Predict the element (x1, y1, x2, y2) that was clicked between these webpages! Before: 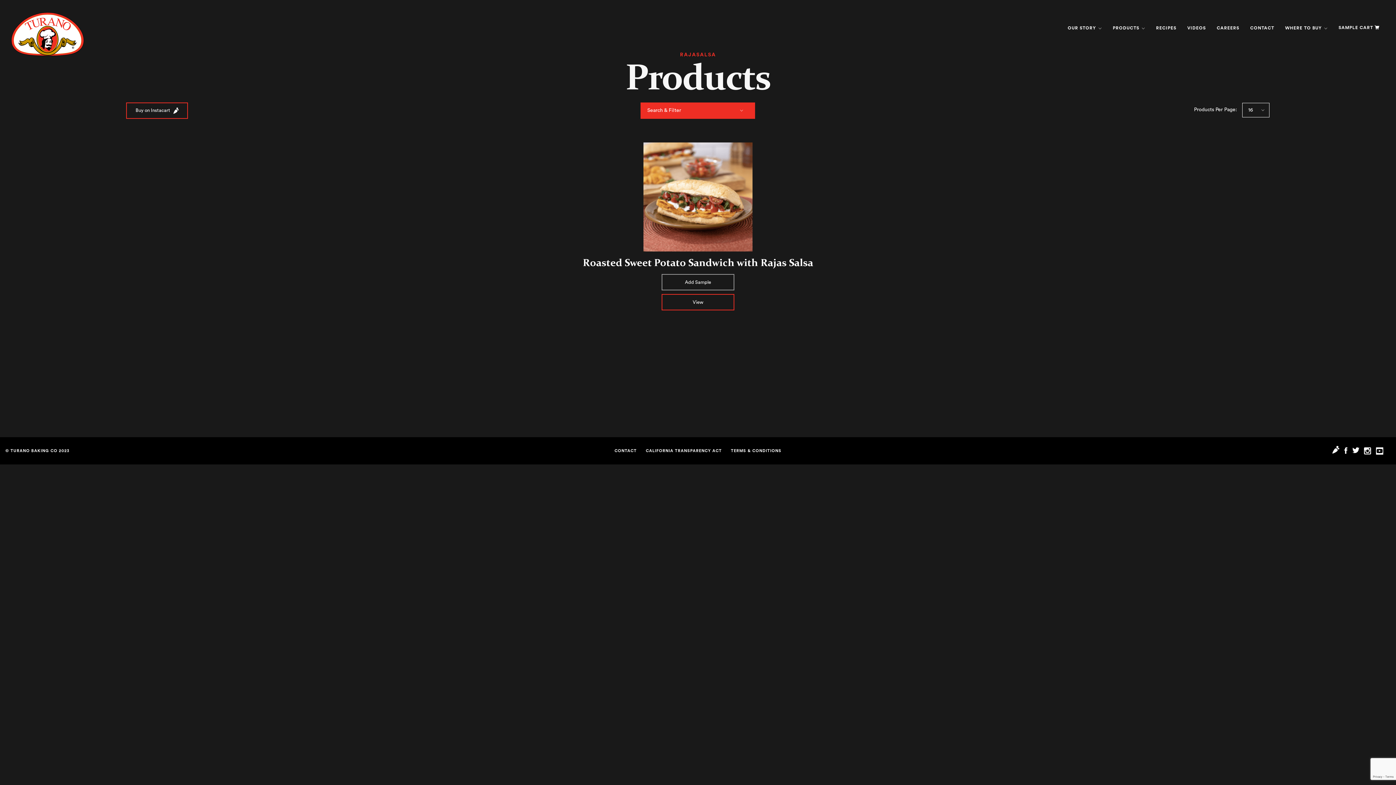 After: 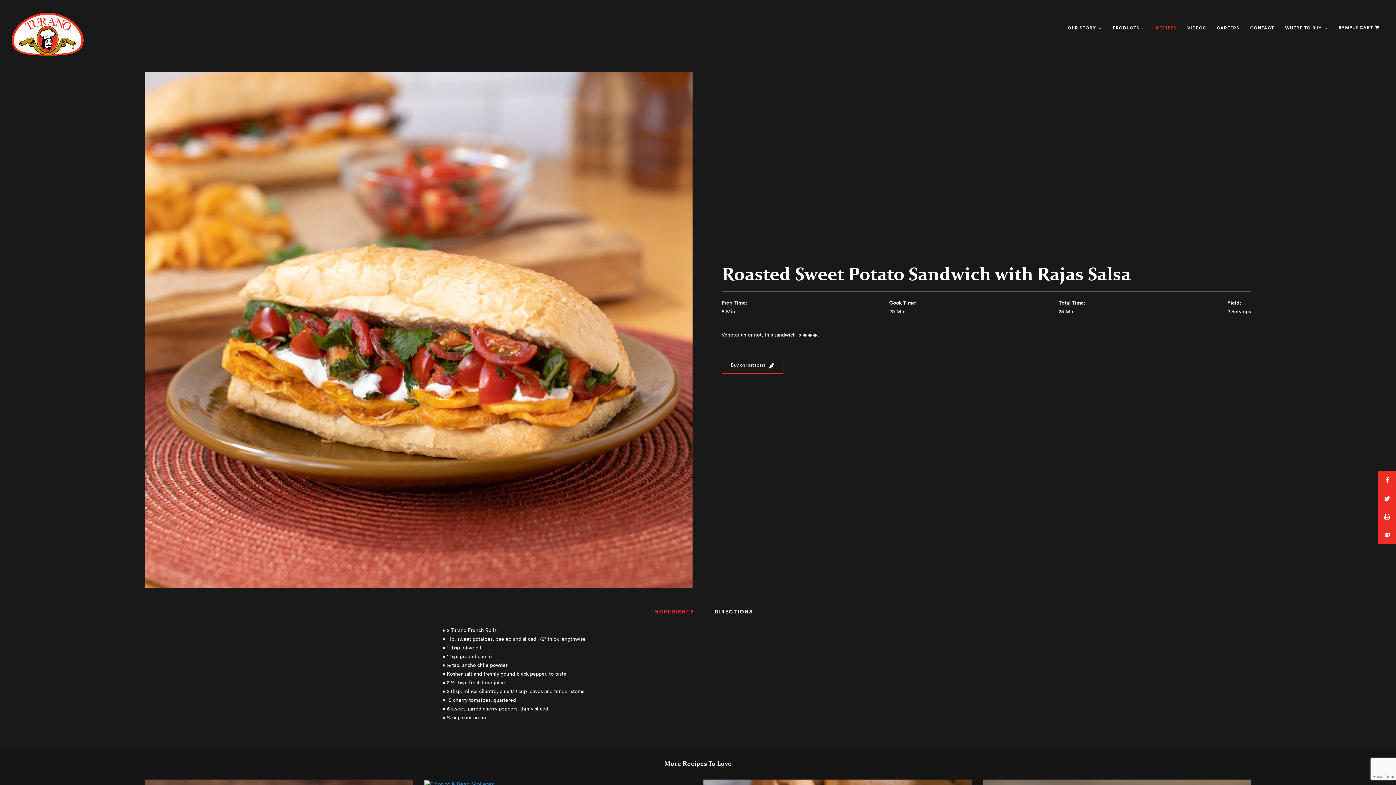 Action: bbox: (661, 294, 734, 310) label: View